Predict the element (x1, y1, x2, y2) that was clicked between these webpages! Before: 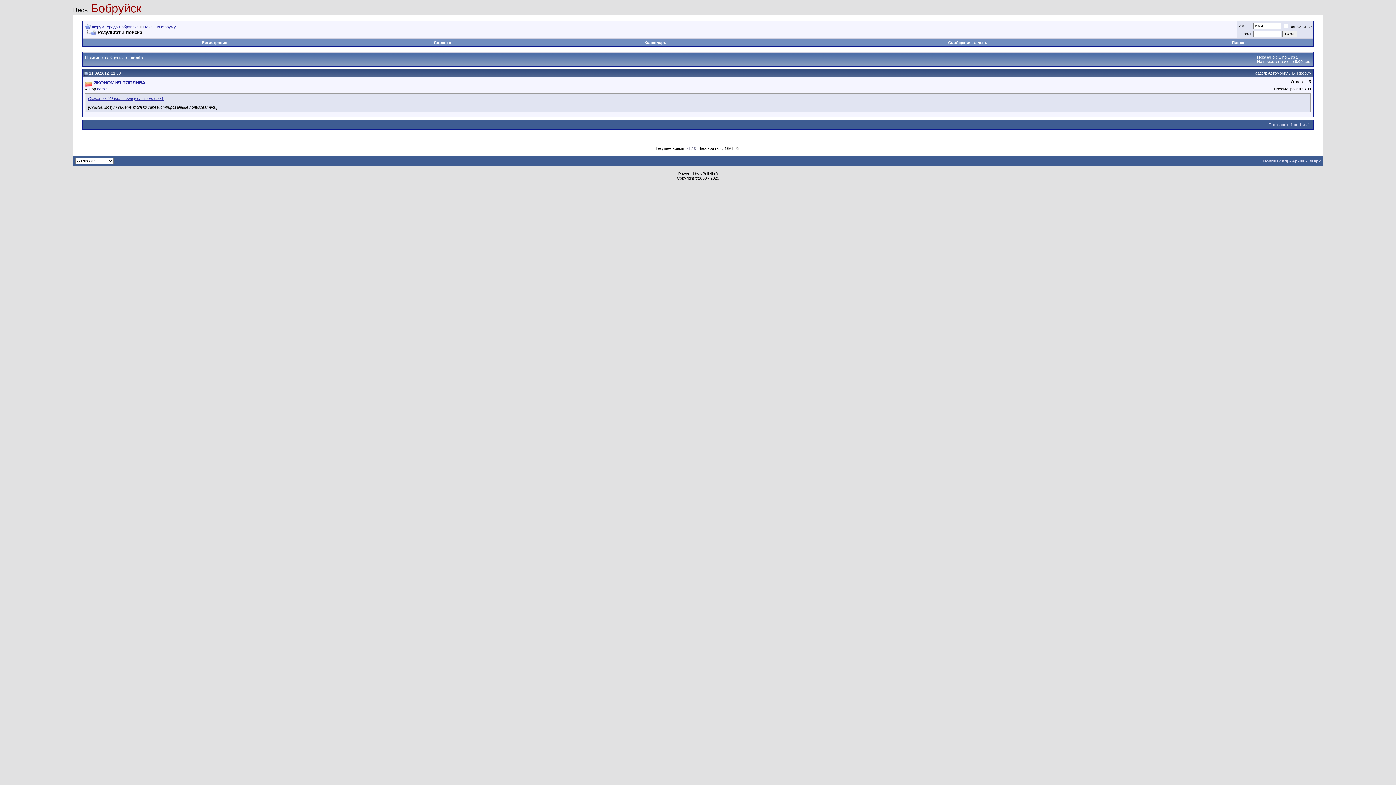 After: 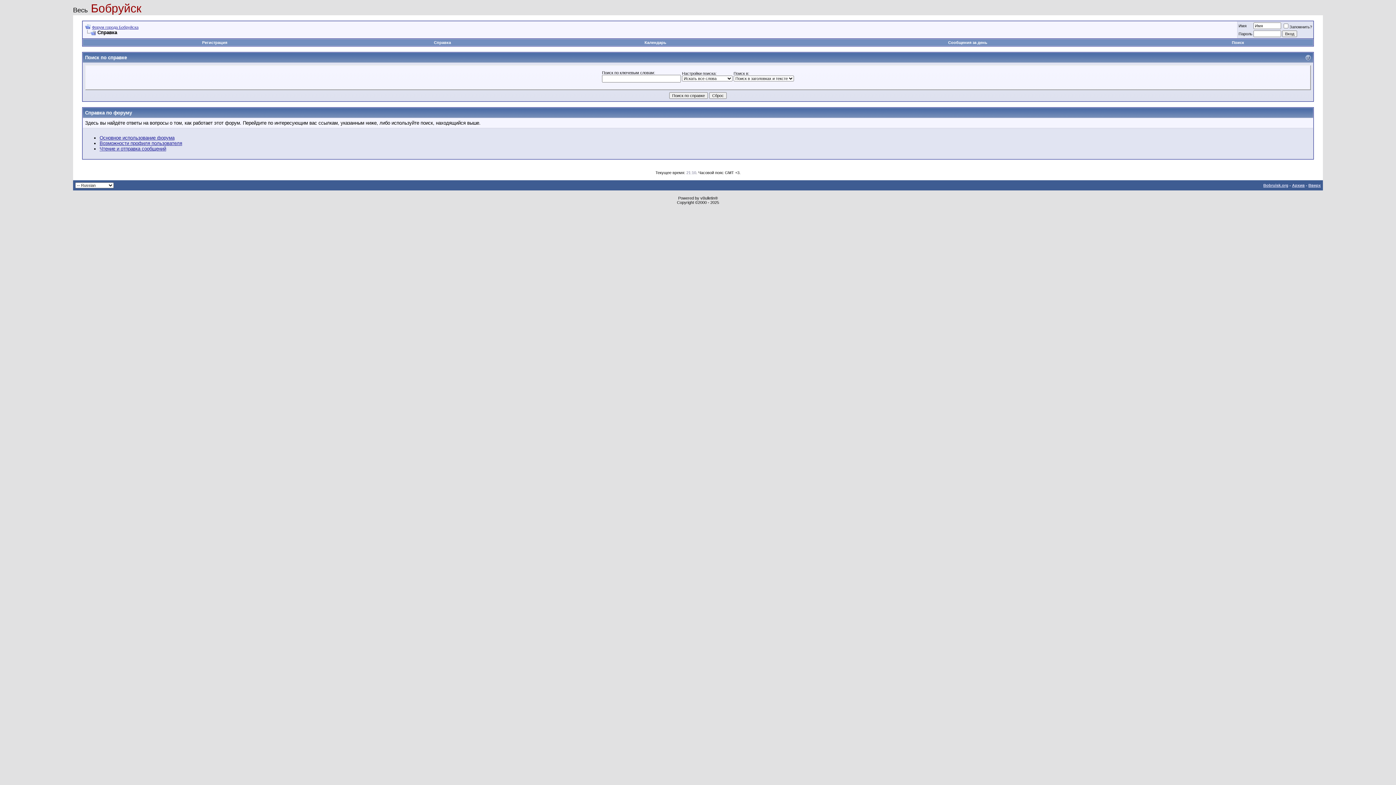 Action: label: Справка bbox: (434, 40, 451, 44)